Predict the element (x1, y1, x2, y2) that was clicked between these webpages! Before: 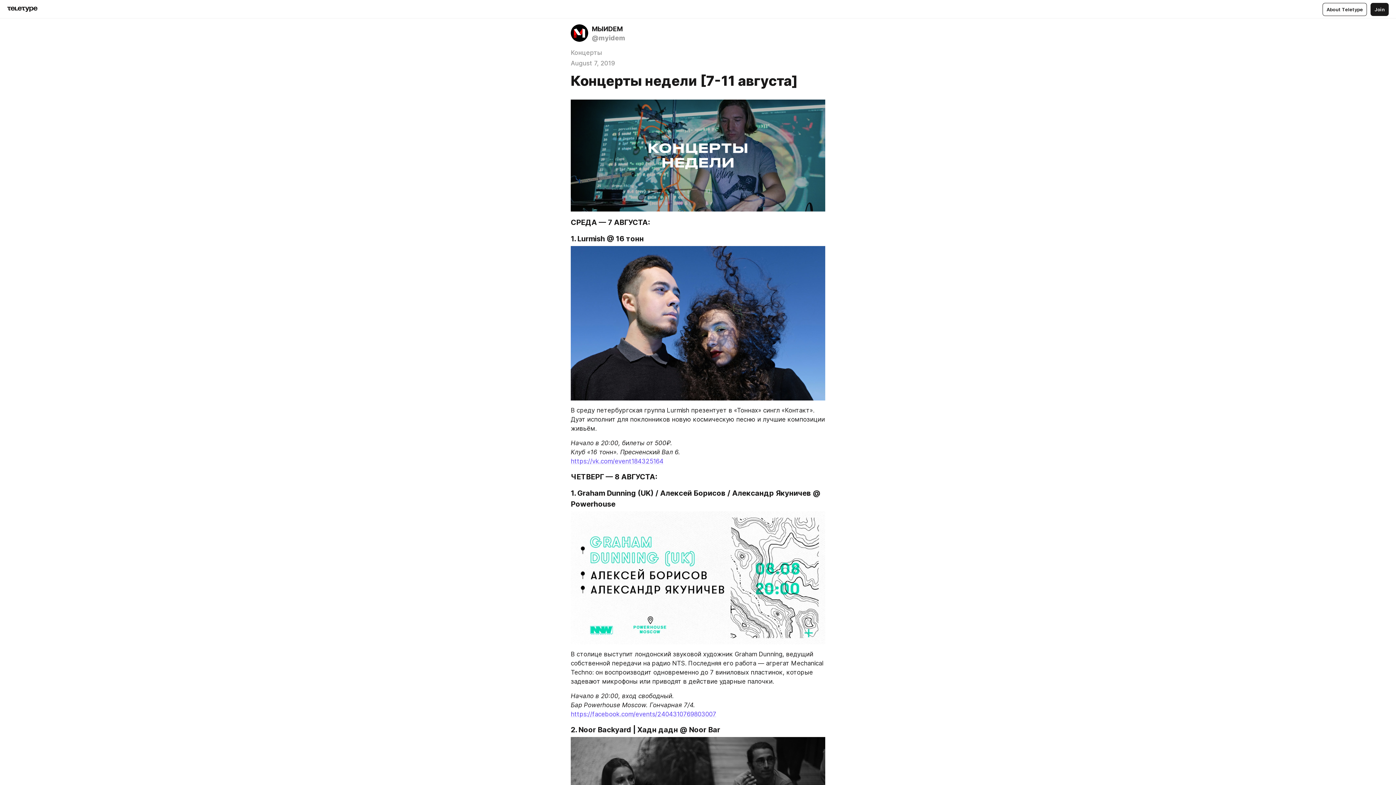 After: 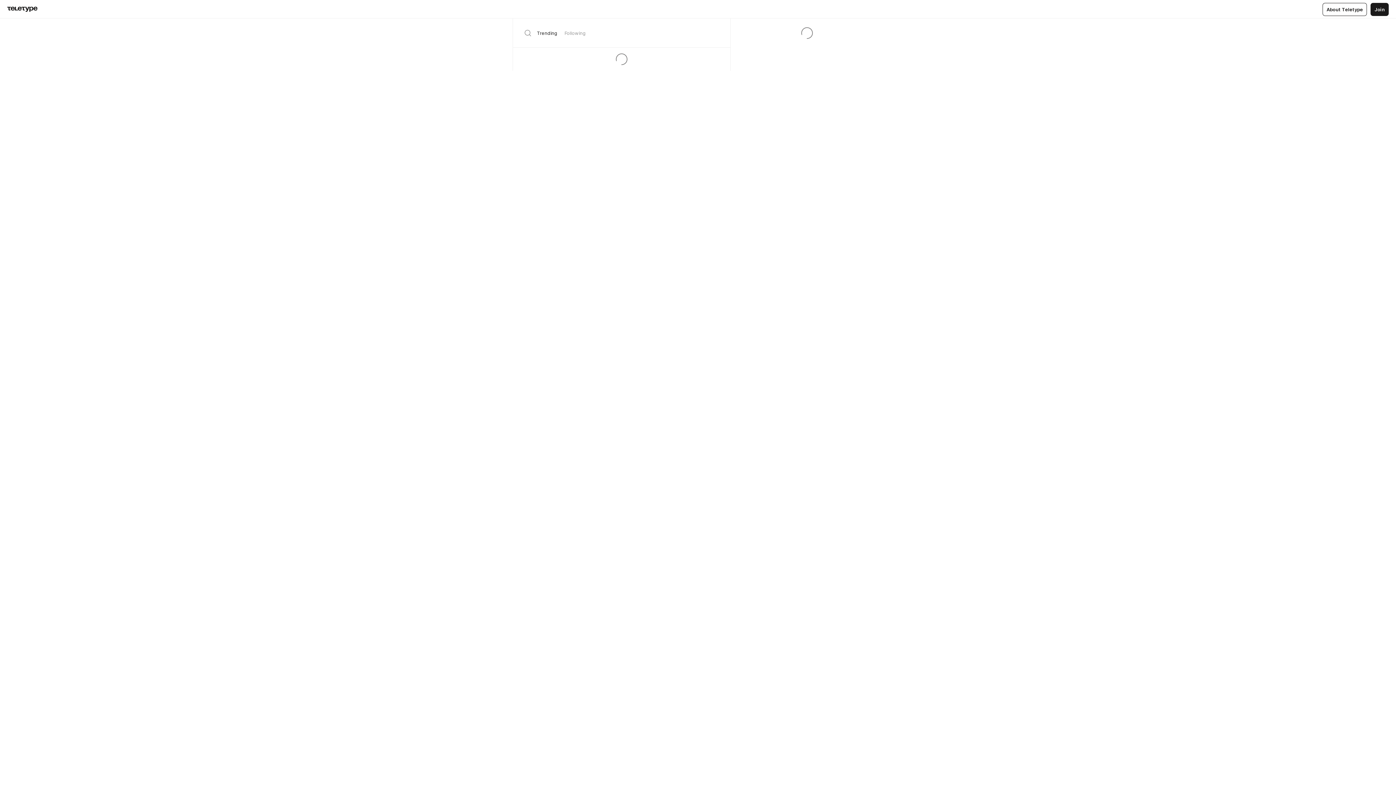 Action: bbox: (7, 6, 37, 12)